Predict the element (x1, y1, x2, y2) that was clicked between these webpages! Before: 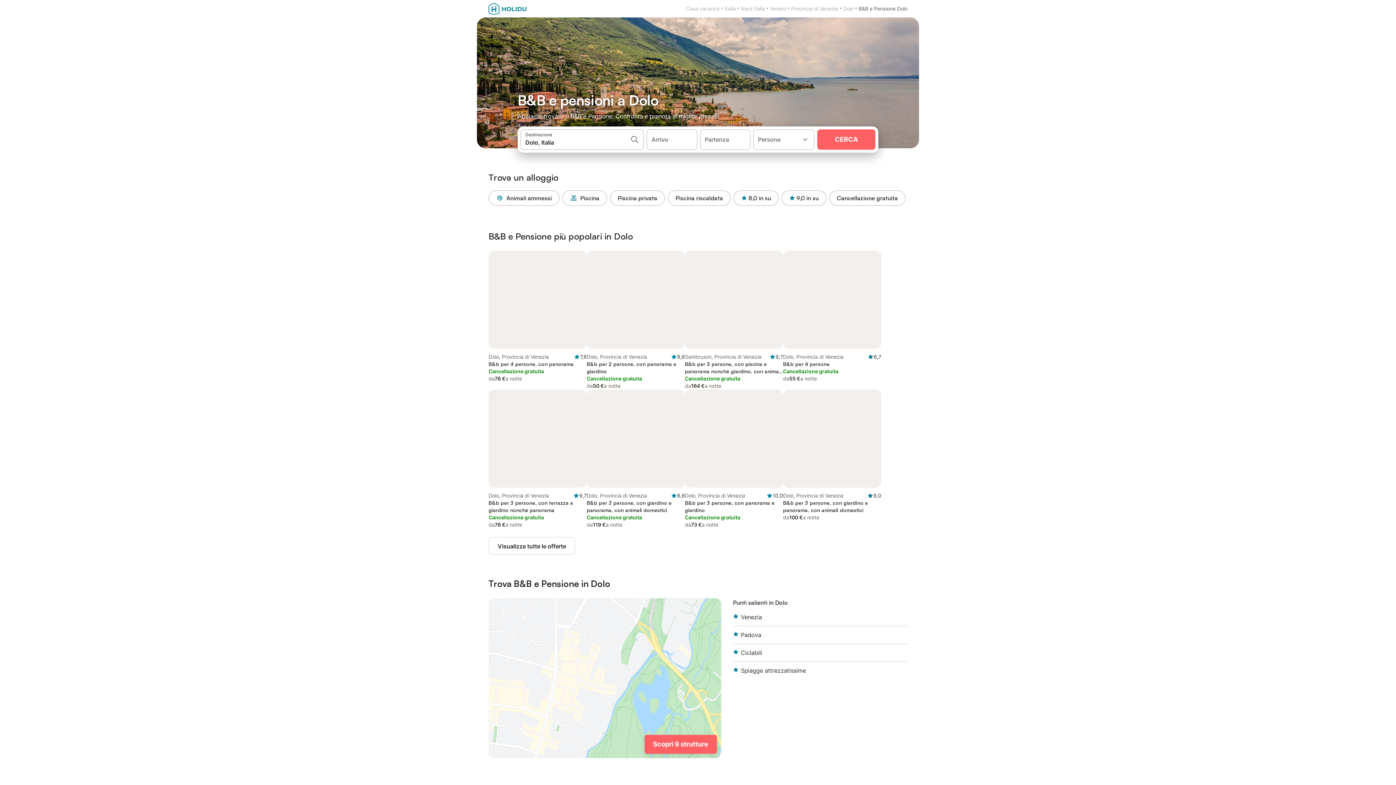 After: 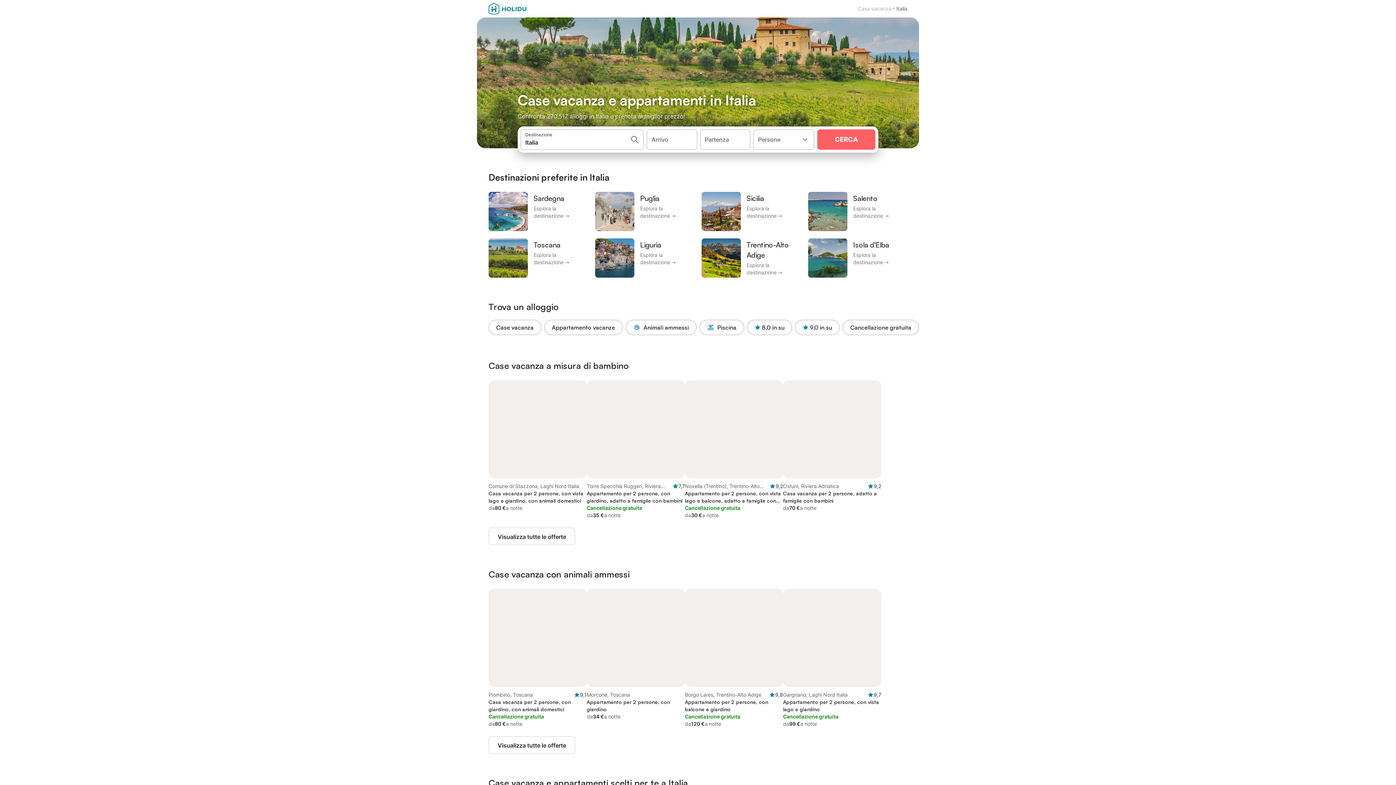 Action: label: Italia bbox: (724, 5, 735, 12)